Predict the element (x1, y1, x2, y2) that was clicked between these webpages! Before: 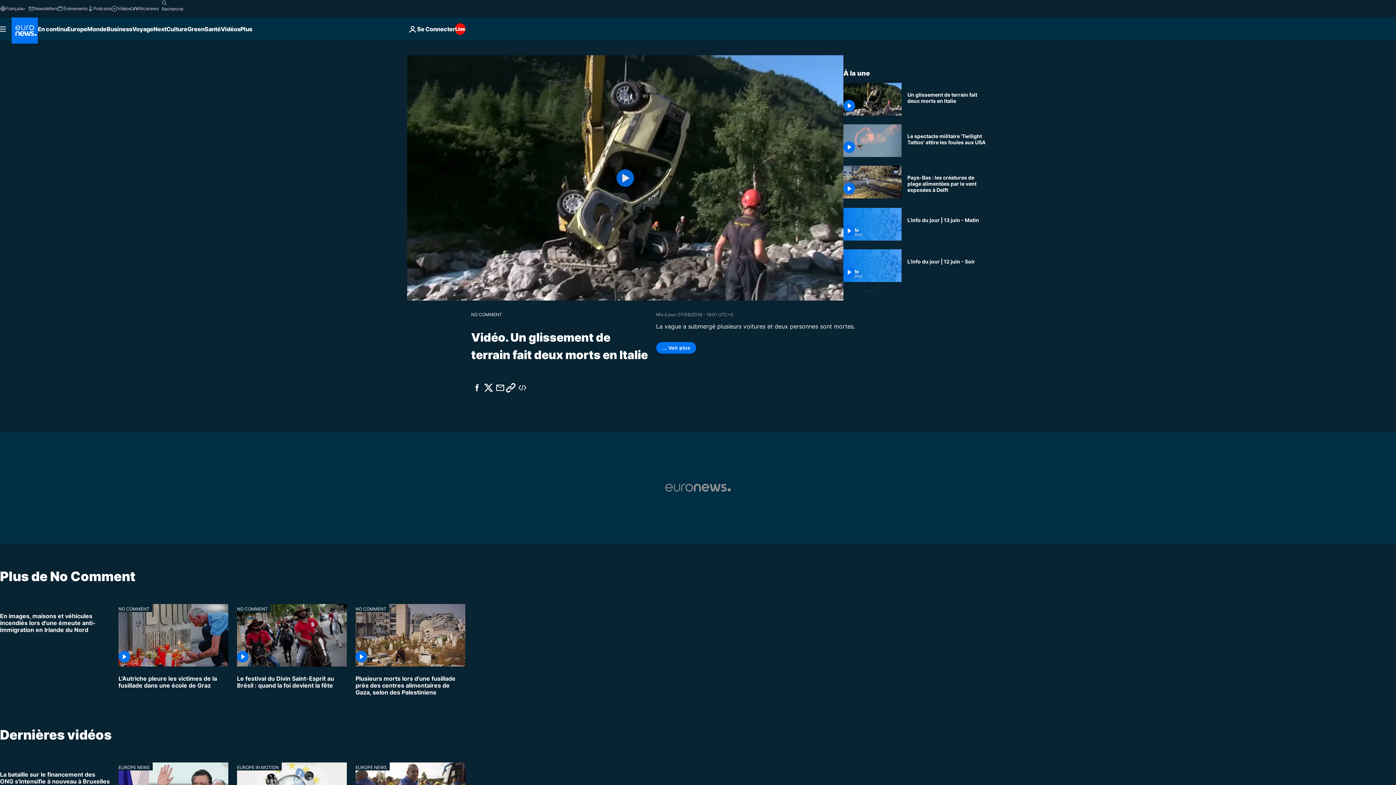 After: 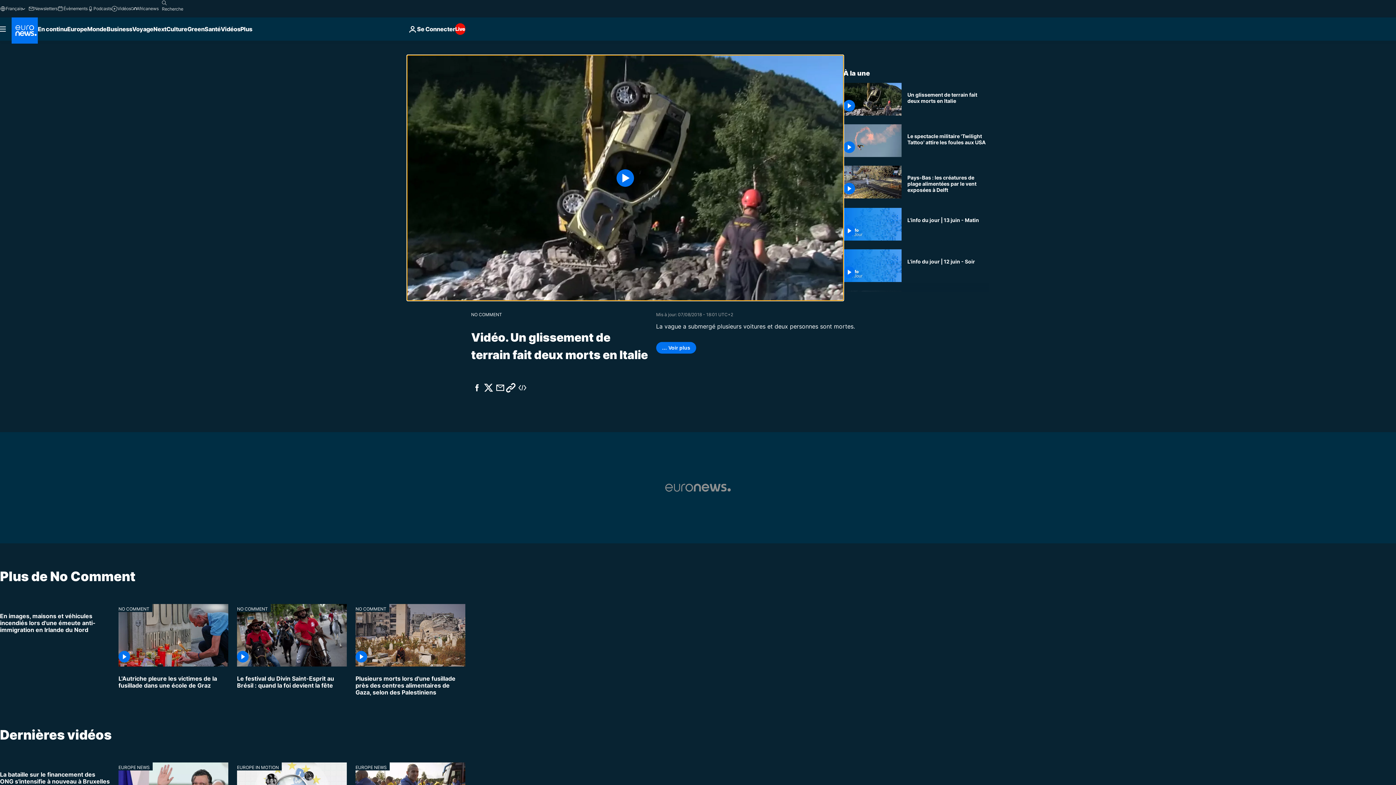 Action: bbox: (407, 55, 843, 300) label: Play the video